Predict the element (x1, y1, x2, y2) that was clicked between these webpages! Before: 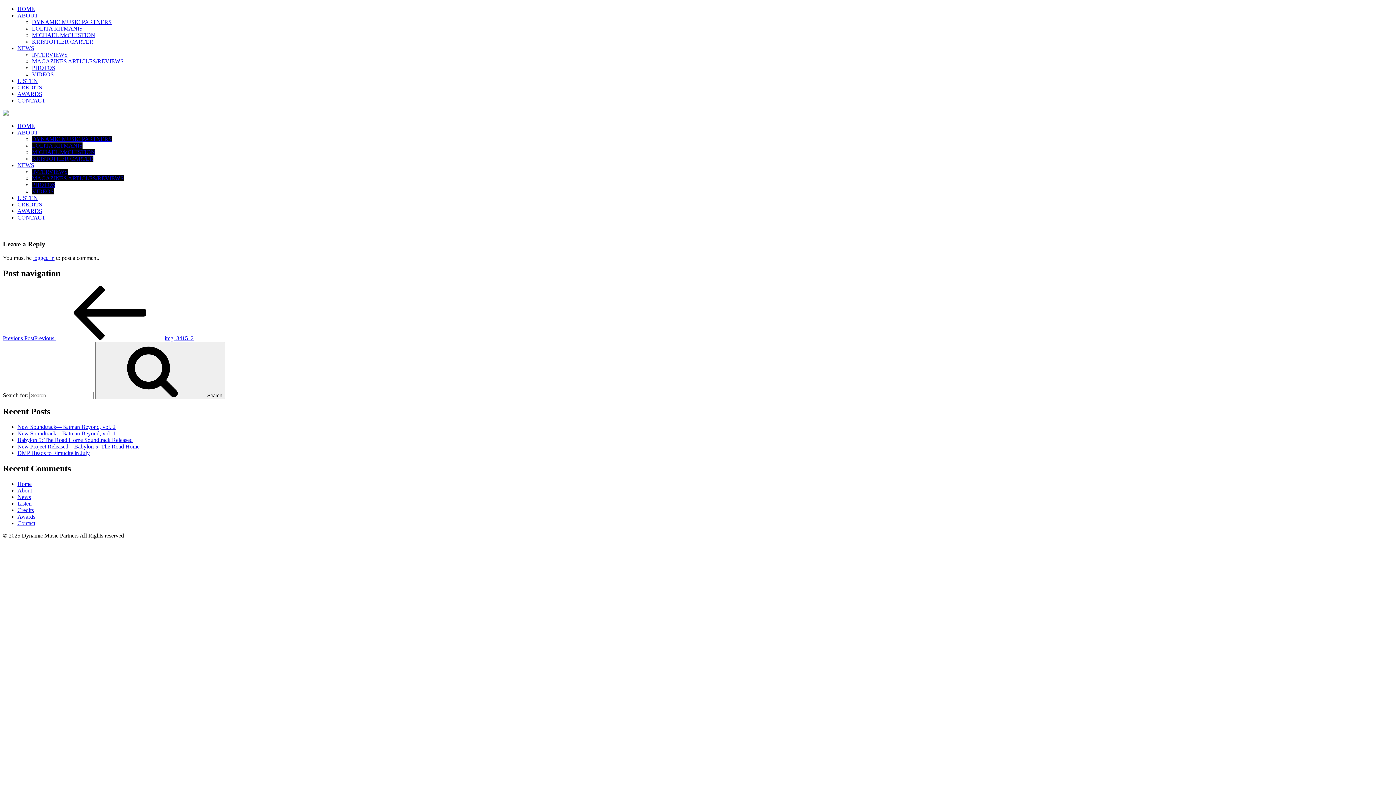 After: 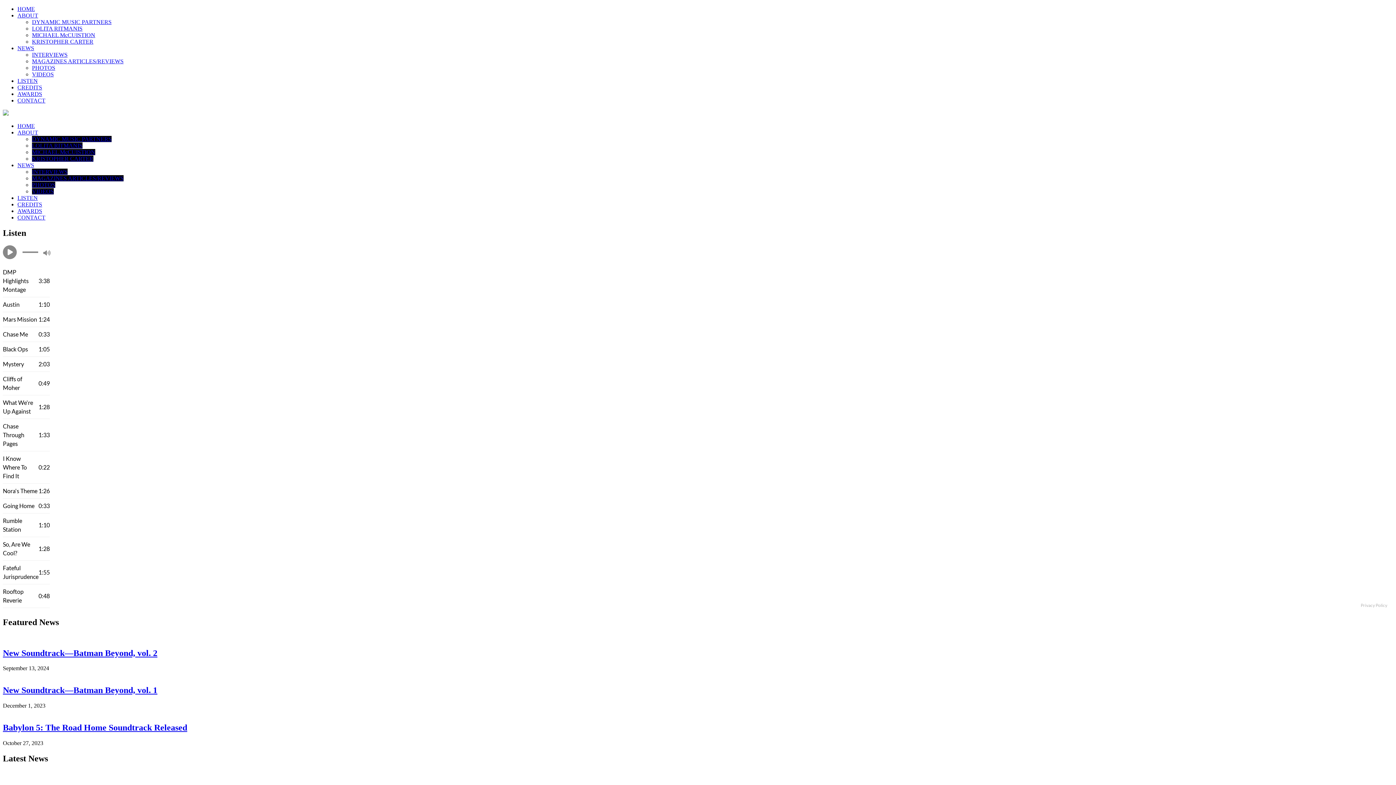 Action: bbox: (17, 194, 37, 201) label: LISTEN